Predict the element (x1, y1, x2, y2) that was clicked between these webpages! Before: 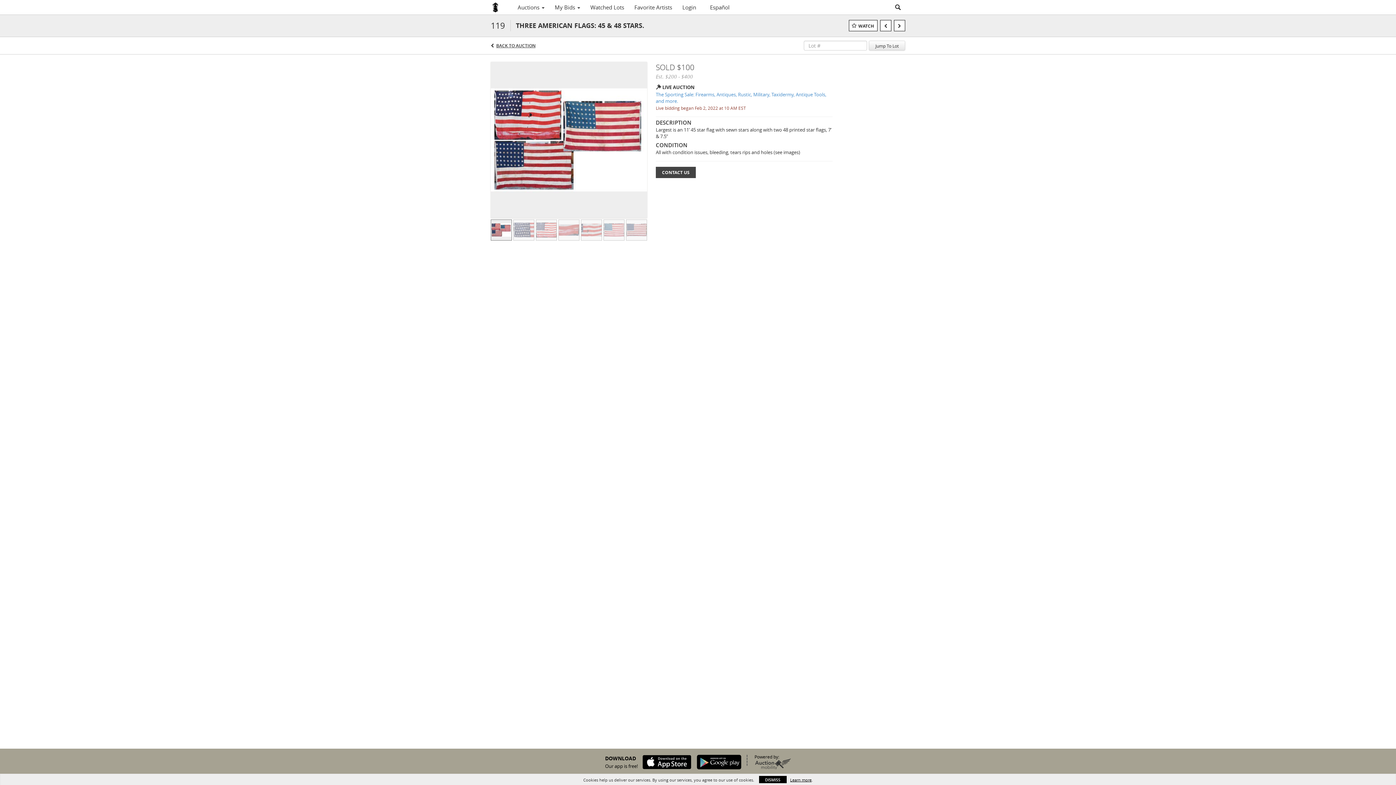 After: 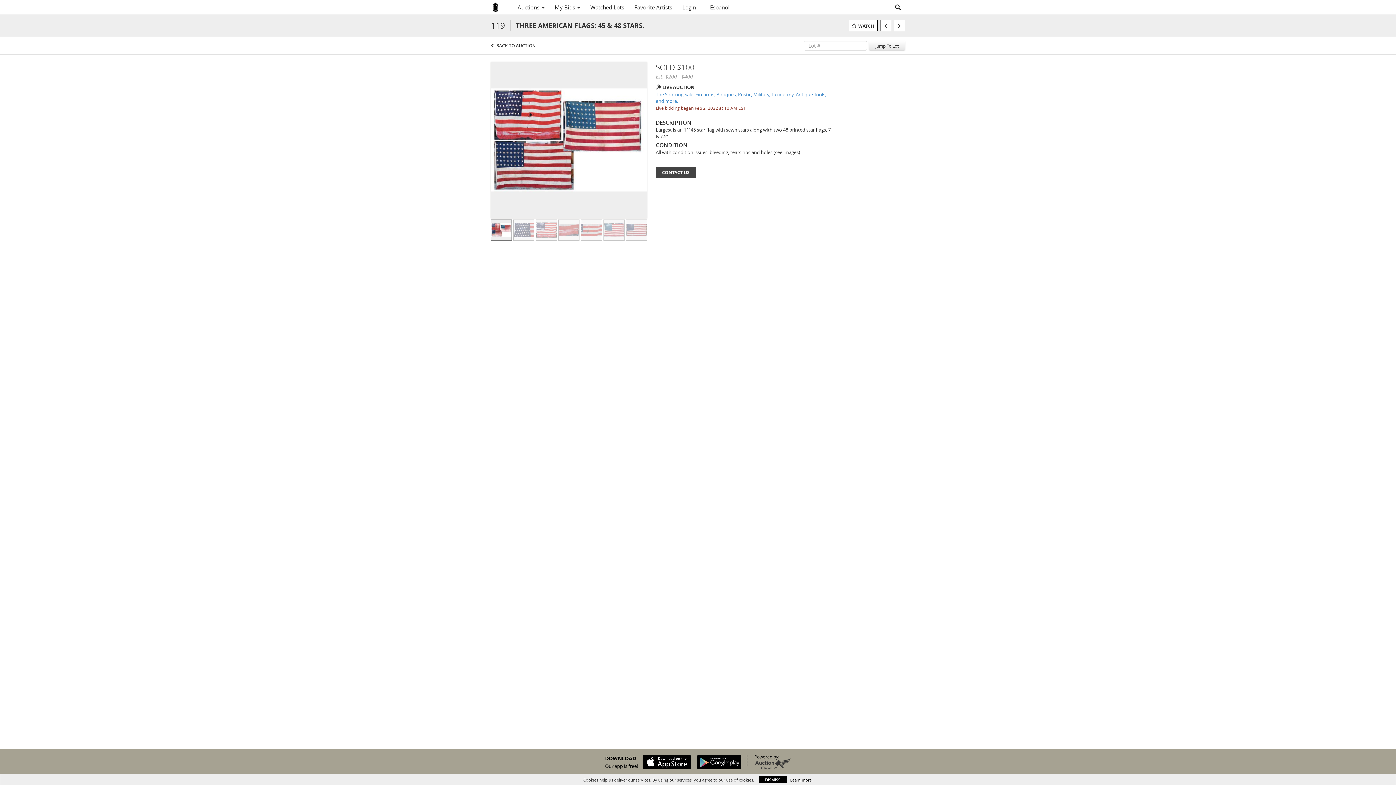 Action: bbox: (692, 755, 741, 769)